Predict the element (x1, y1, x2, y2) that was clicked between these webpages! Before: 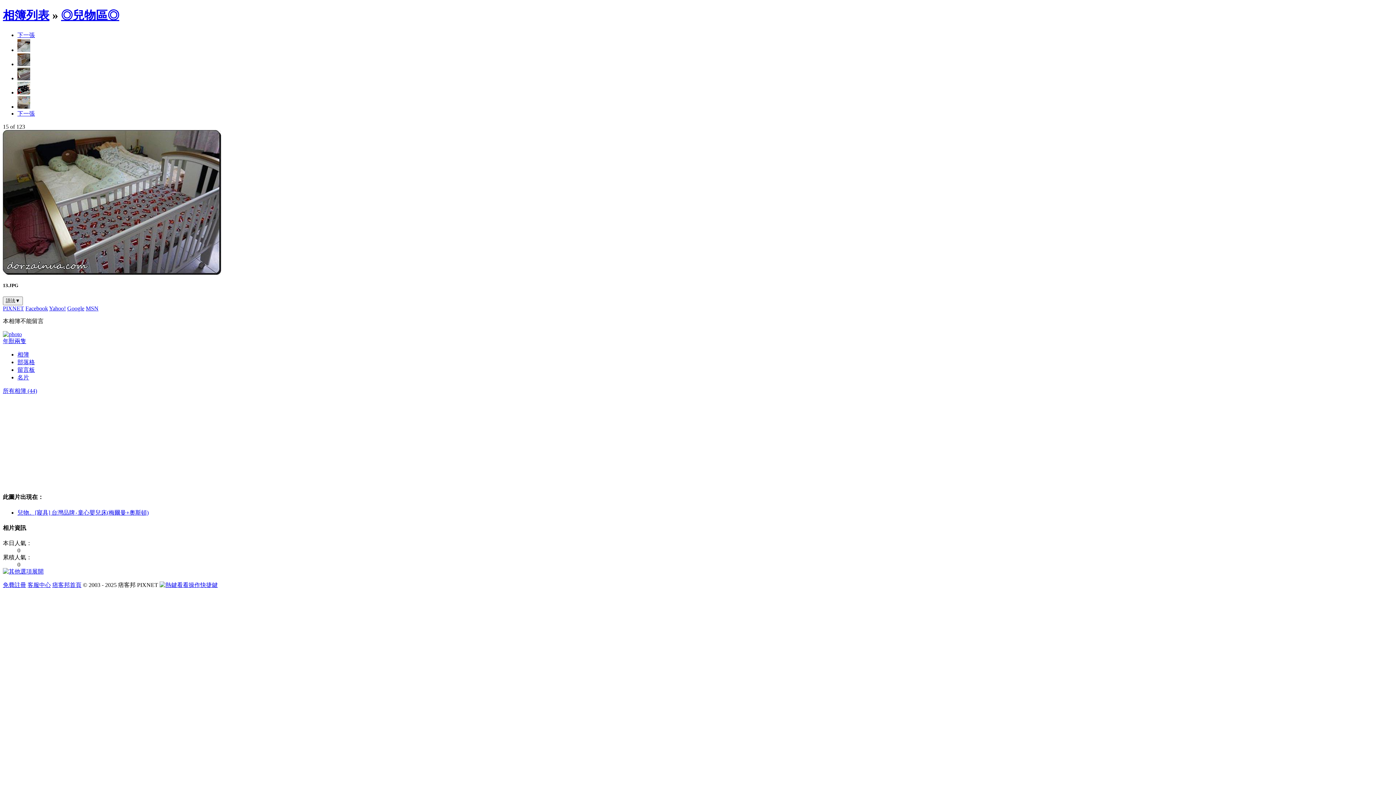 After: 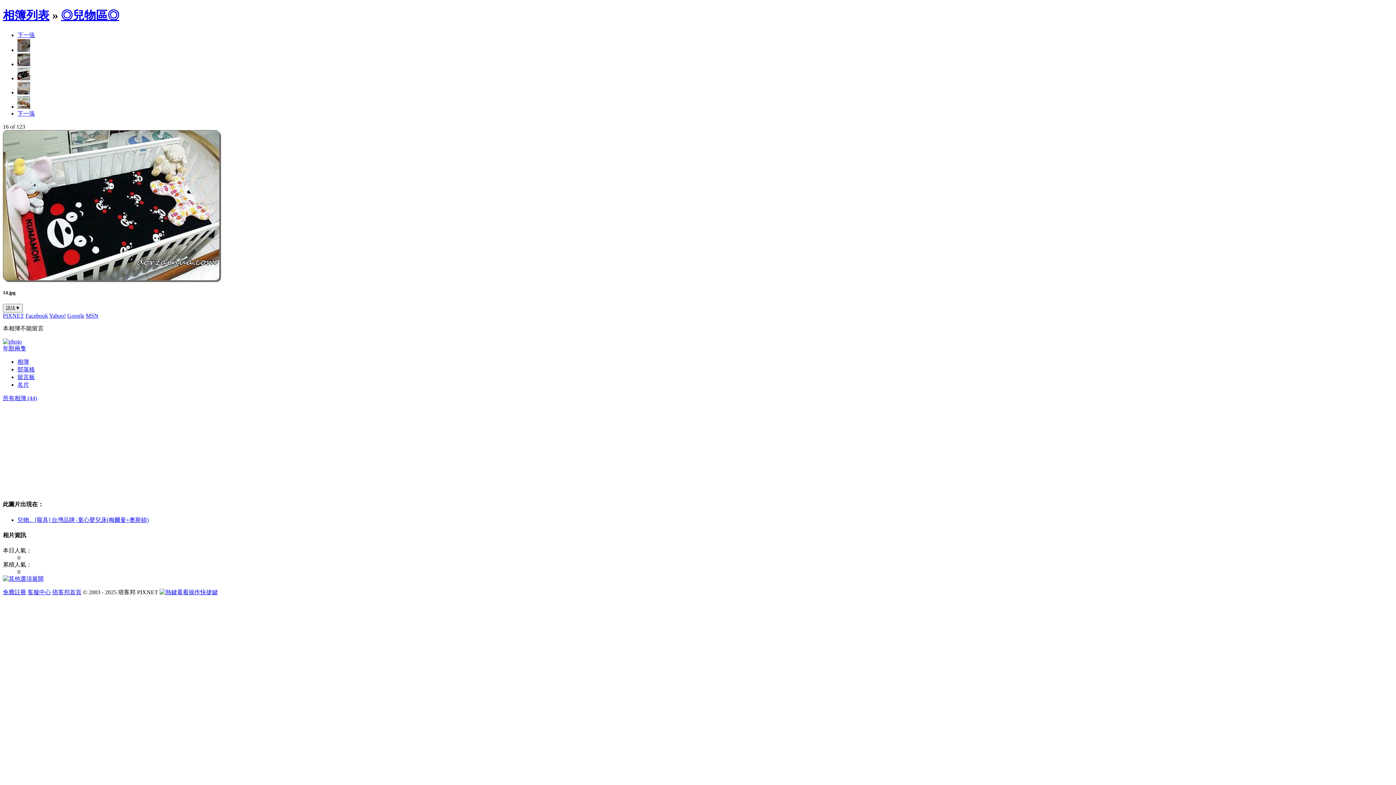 Action: bbox: (17, 89, 30, 95)